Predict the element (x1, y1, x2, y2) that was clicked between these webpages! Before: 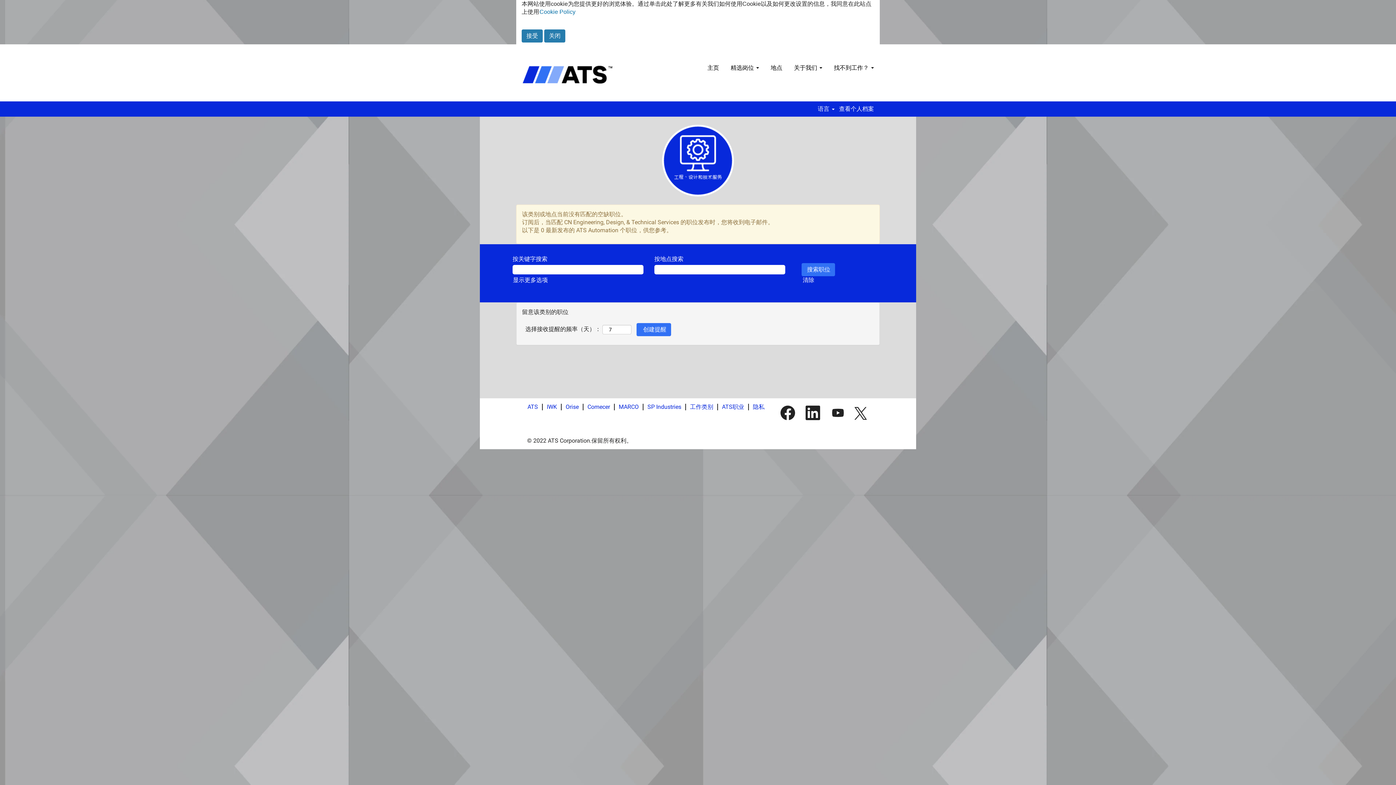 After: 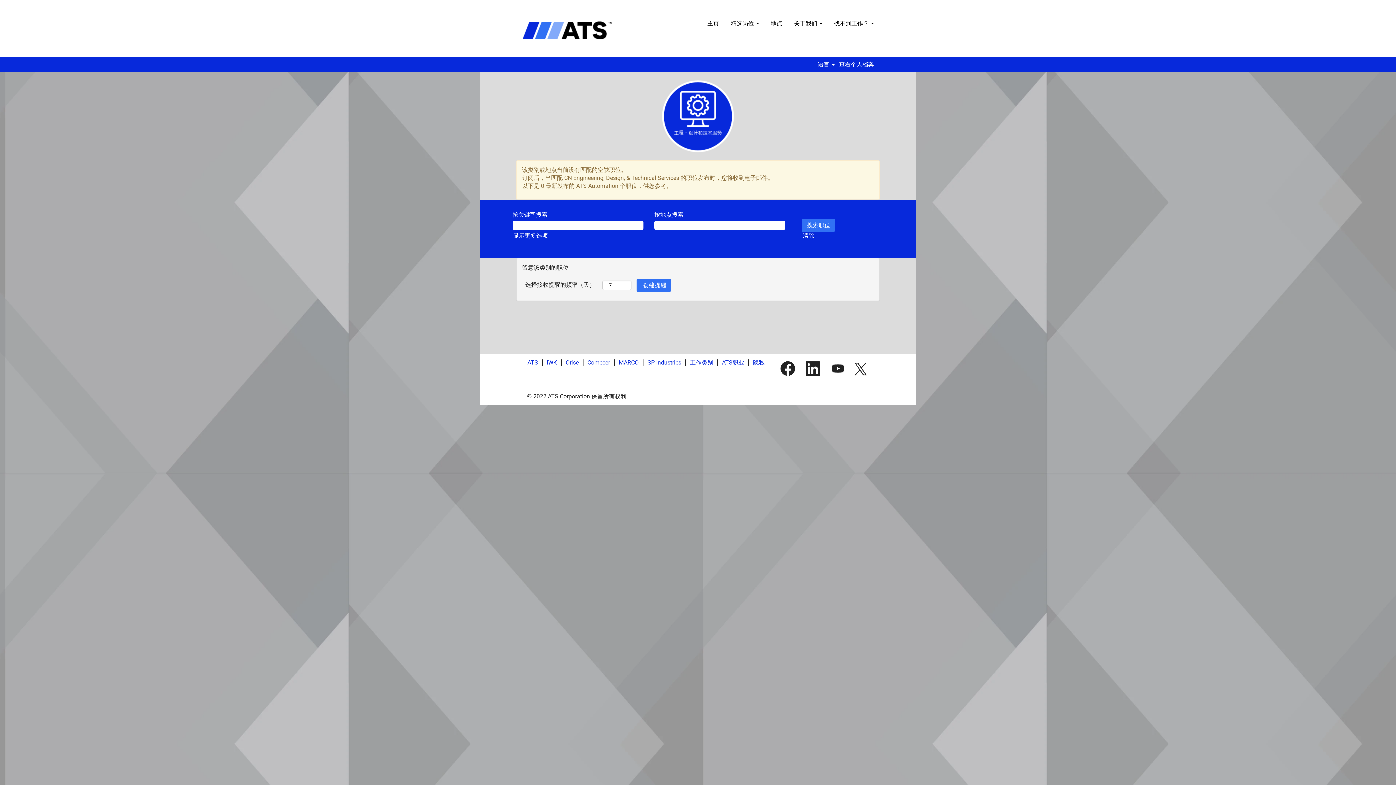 Action: label: 接受使用 Cookies bbox: (521, 29, 542, 42)